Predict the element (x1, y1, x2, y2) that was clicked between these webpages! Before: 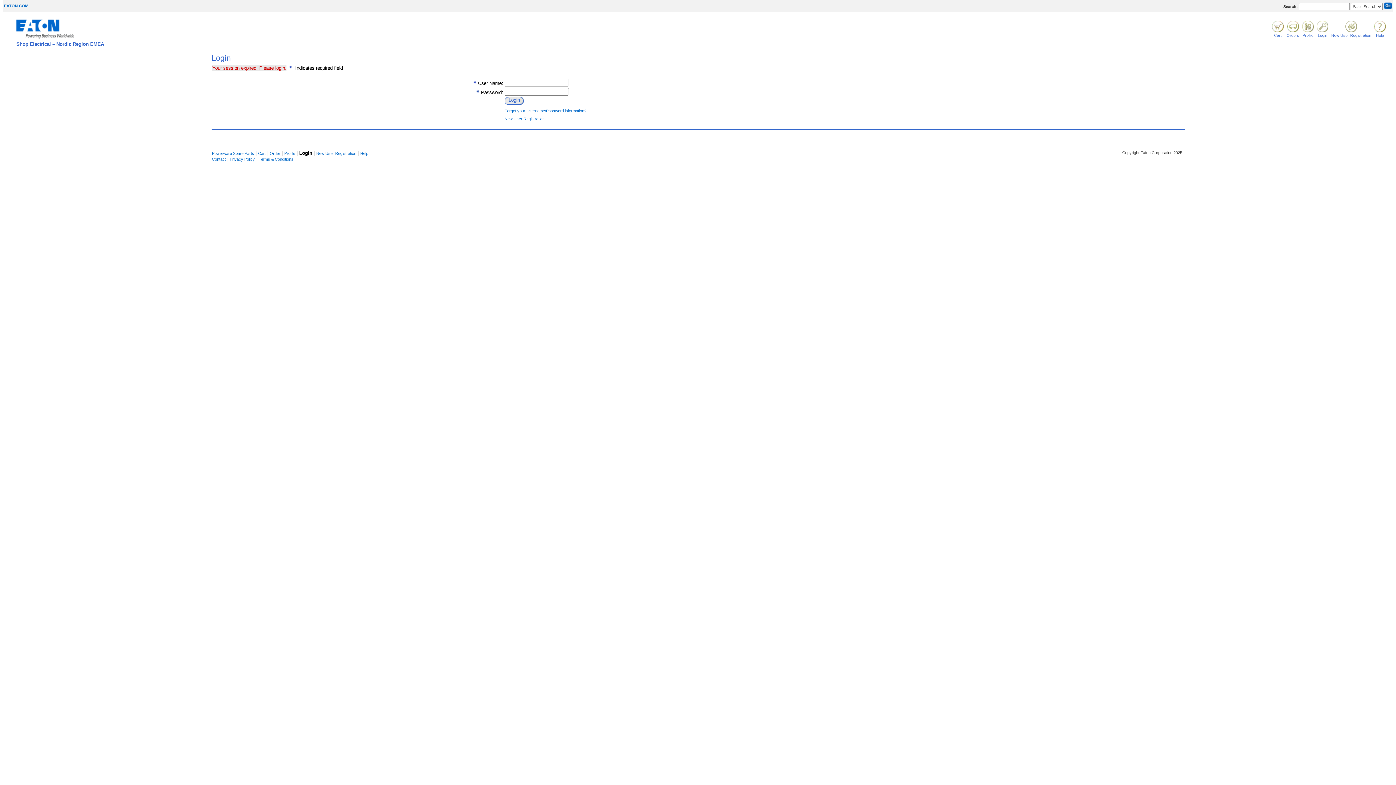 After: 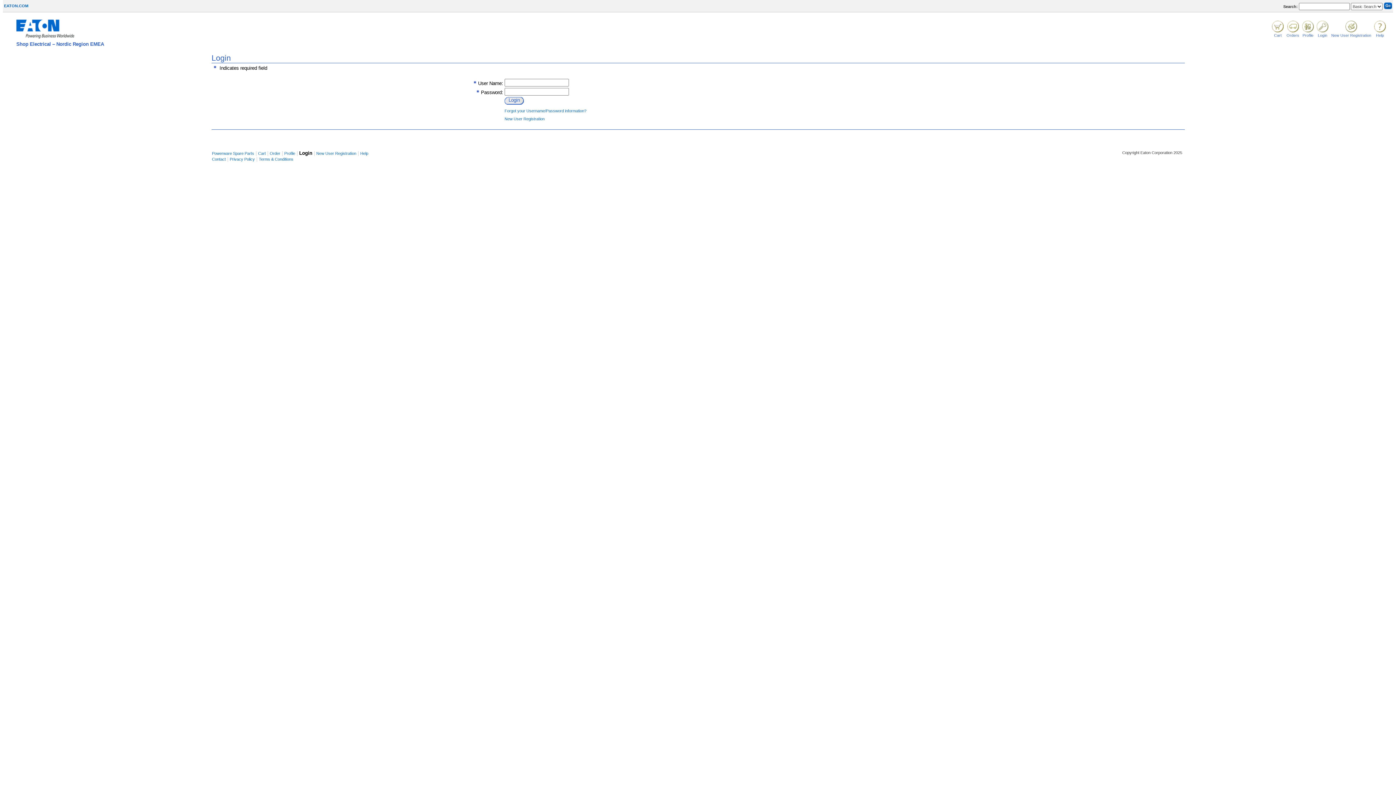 Action: label: Profile bbox: (284, 151, 295, 155)